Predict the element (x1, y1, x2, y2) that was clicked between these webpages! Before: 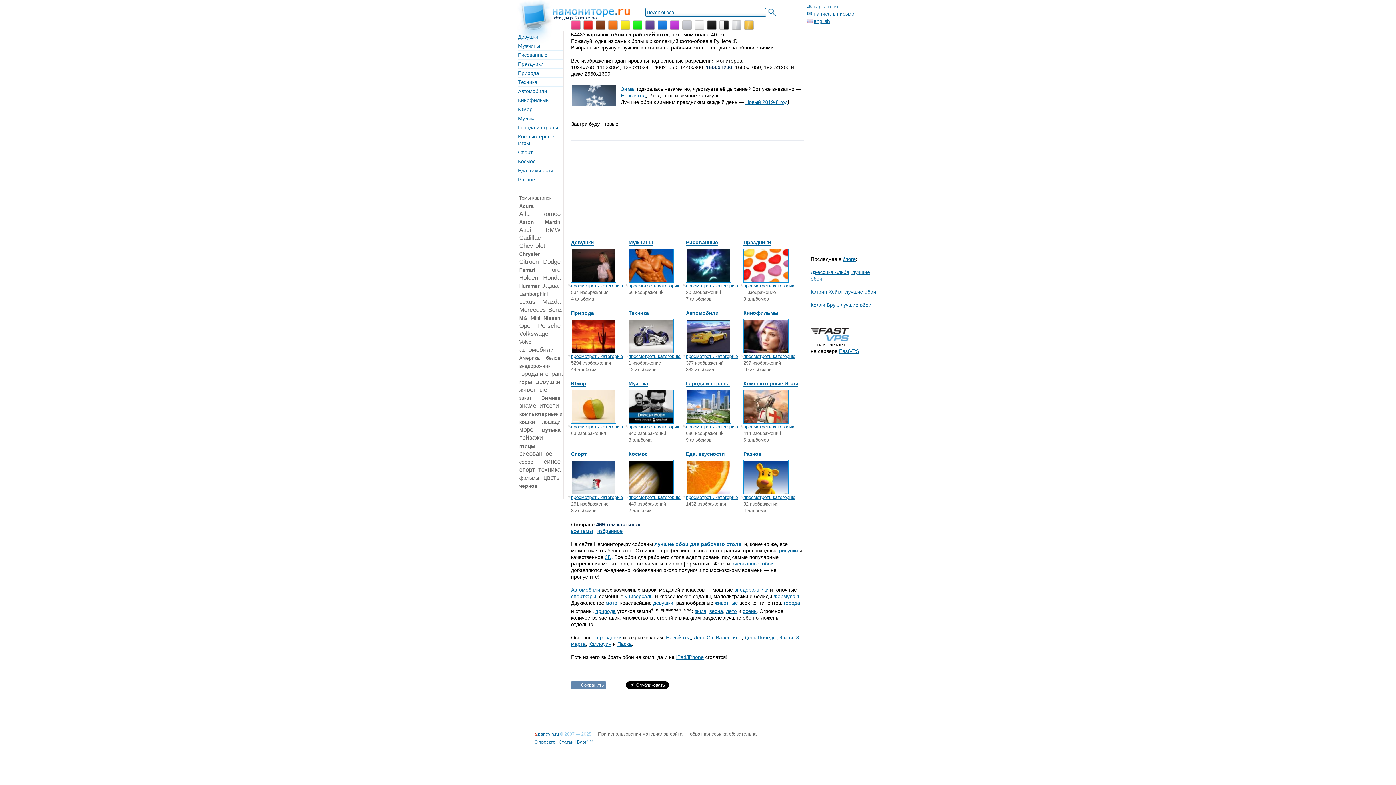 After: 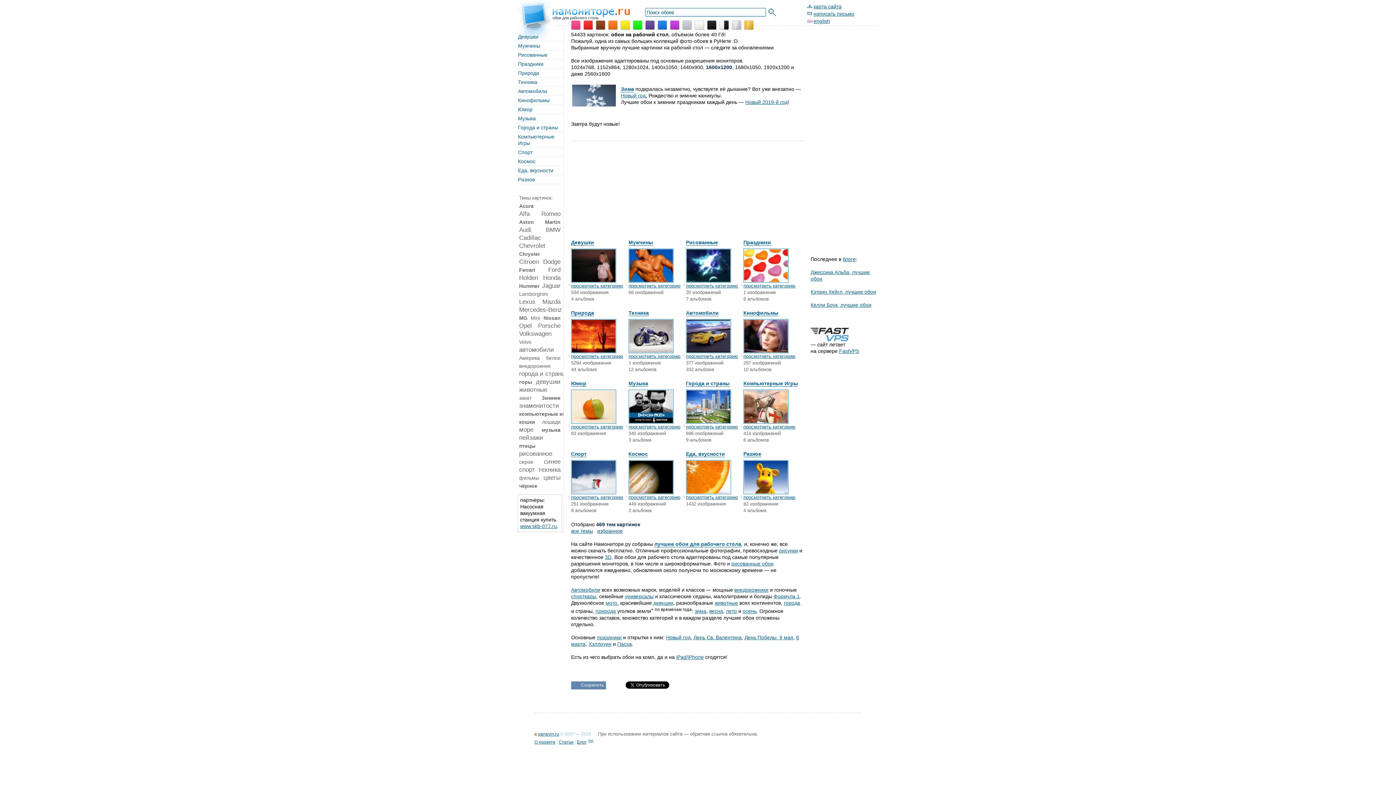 Action: bbox: (518, 148, 563, 157) label: Спорт